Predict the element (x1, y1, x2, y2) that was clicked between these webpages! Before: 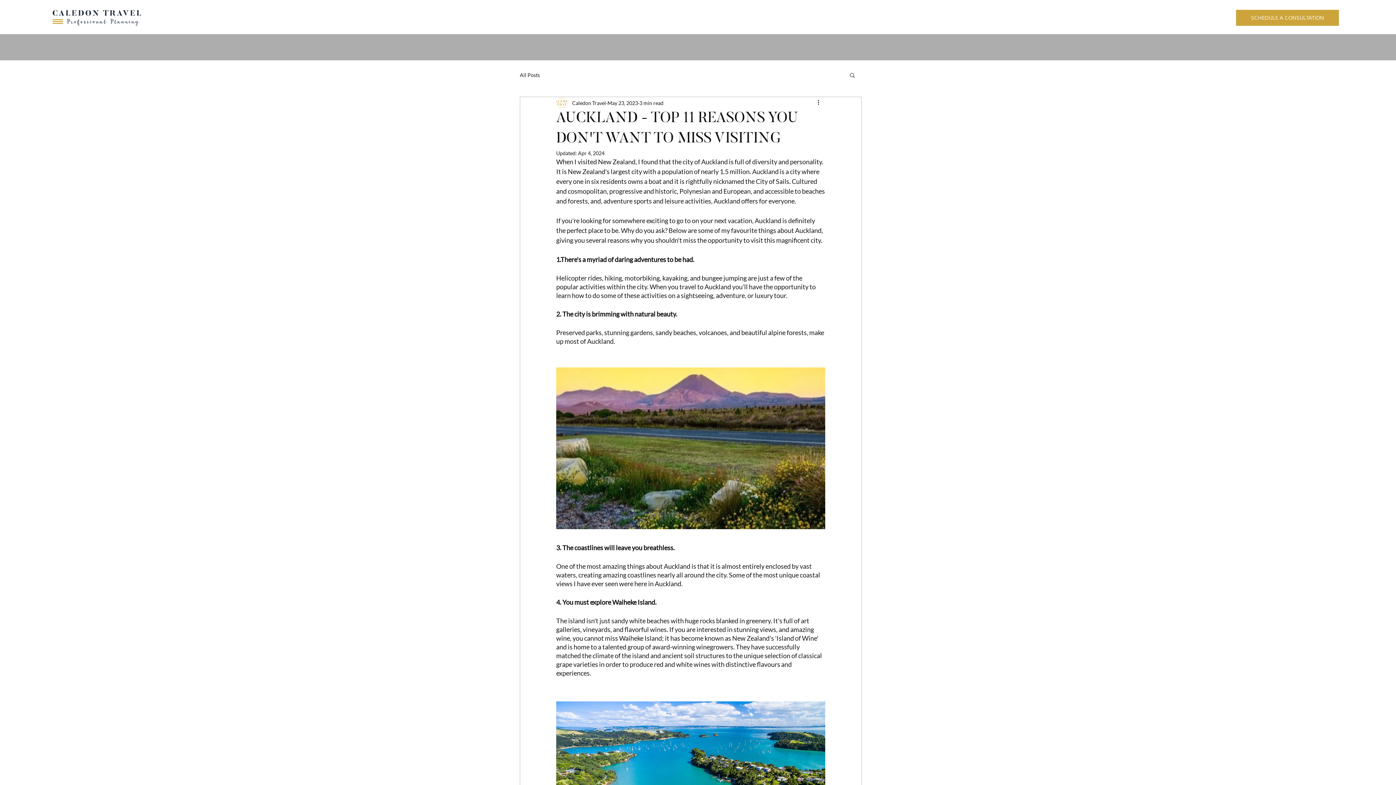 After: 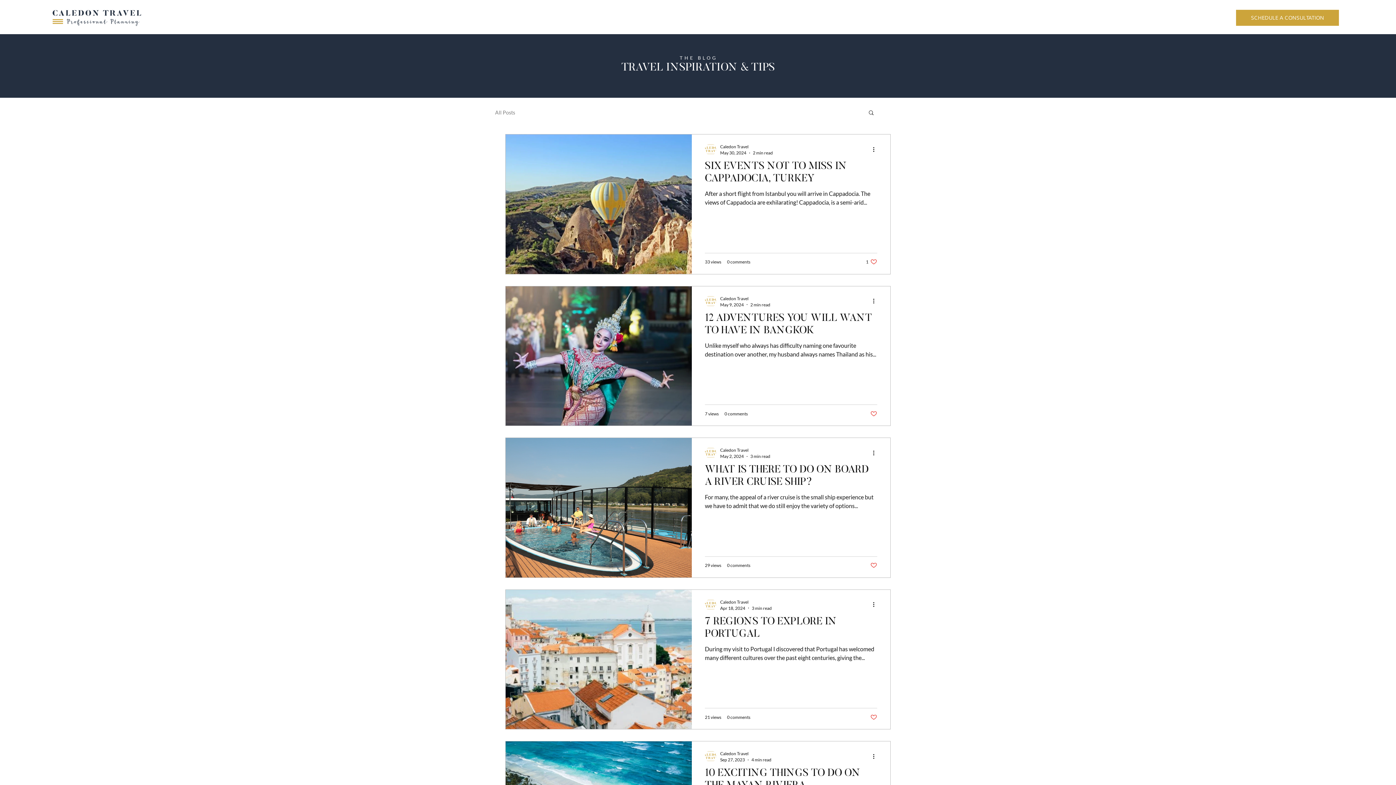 Action: label: All Posts bbox: (520, 71, 540, 78)